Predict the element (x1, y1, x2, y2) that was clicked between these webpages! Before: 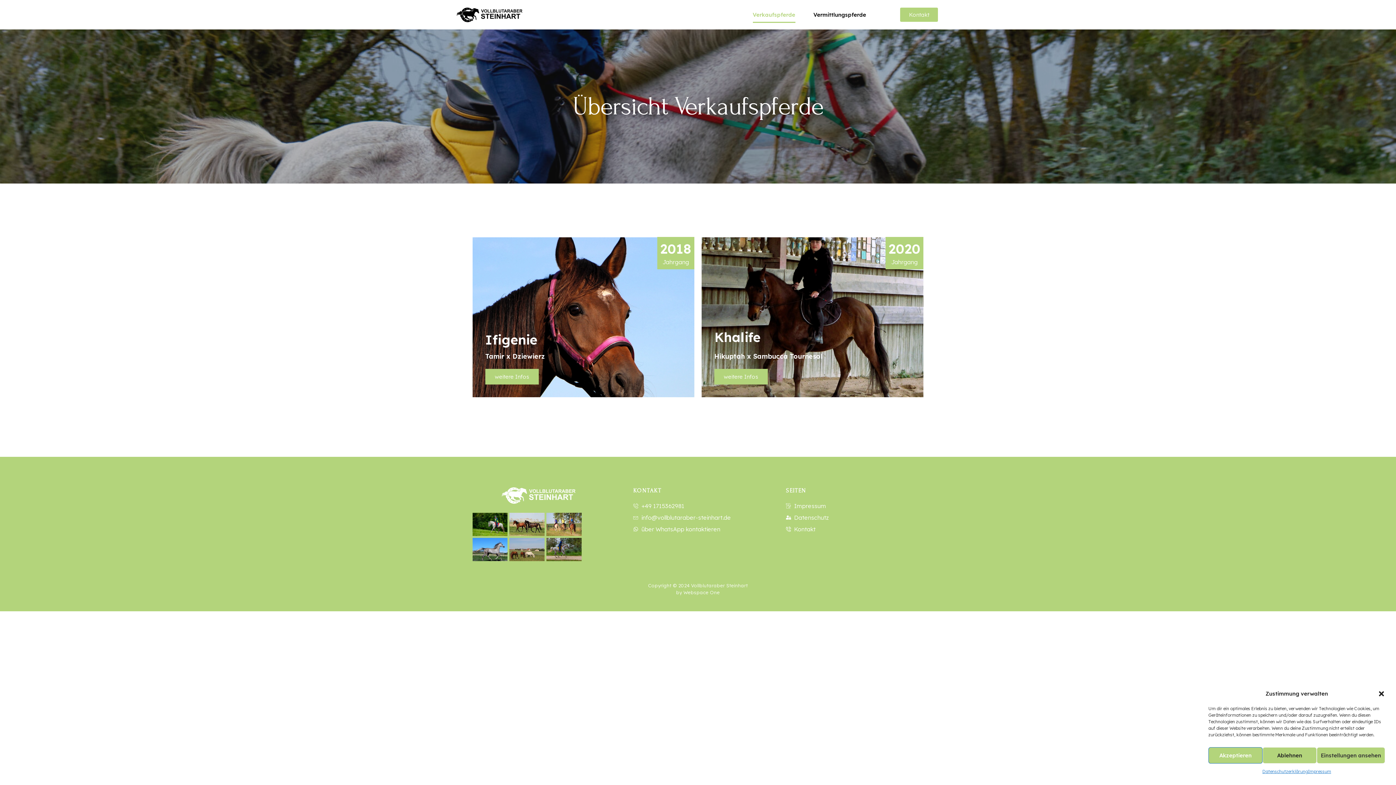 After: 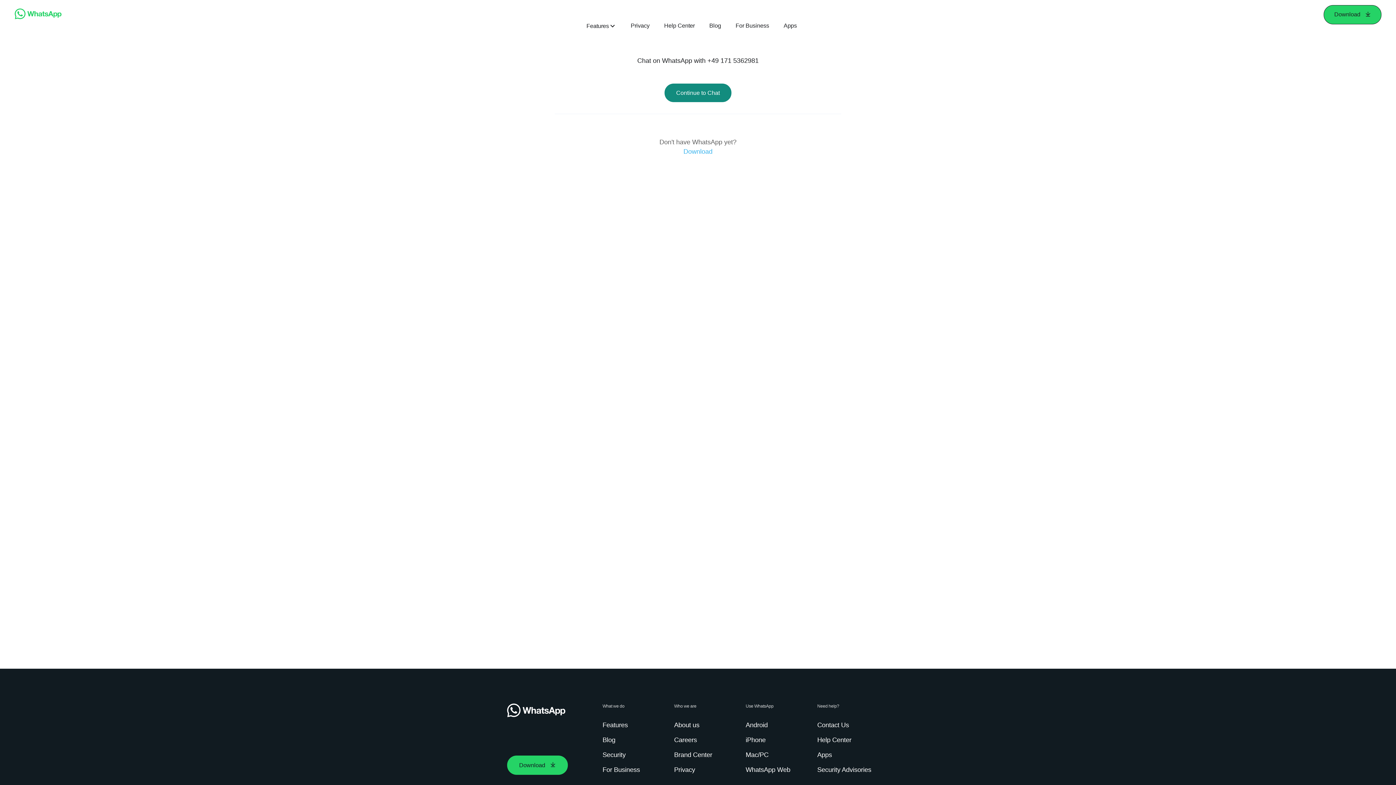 Action: label: über WhatsApp kontaktieren bbox: (633, 524, 762, 533)